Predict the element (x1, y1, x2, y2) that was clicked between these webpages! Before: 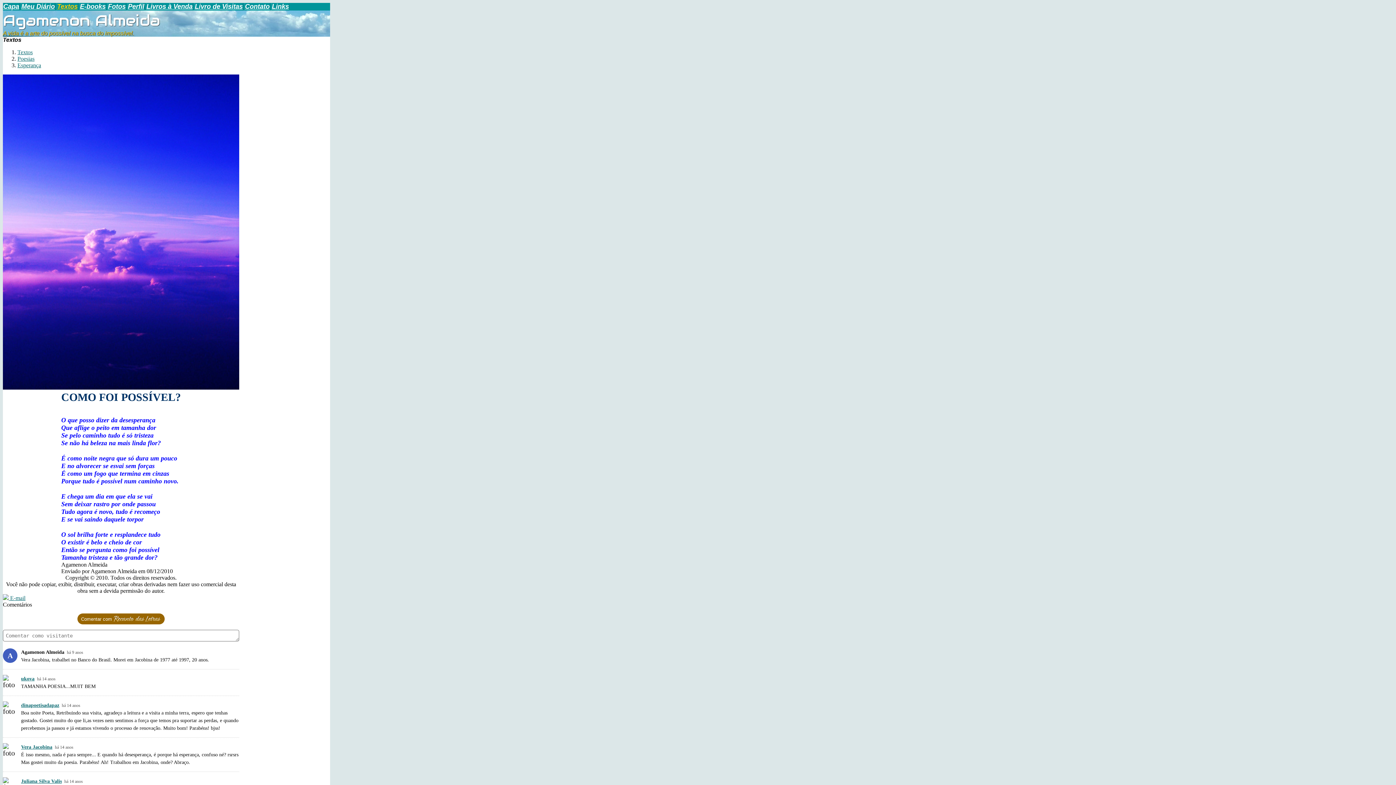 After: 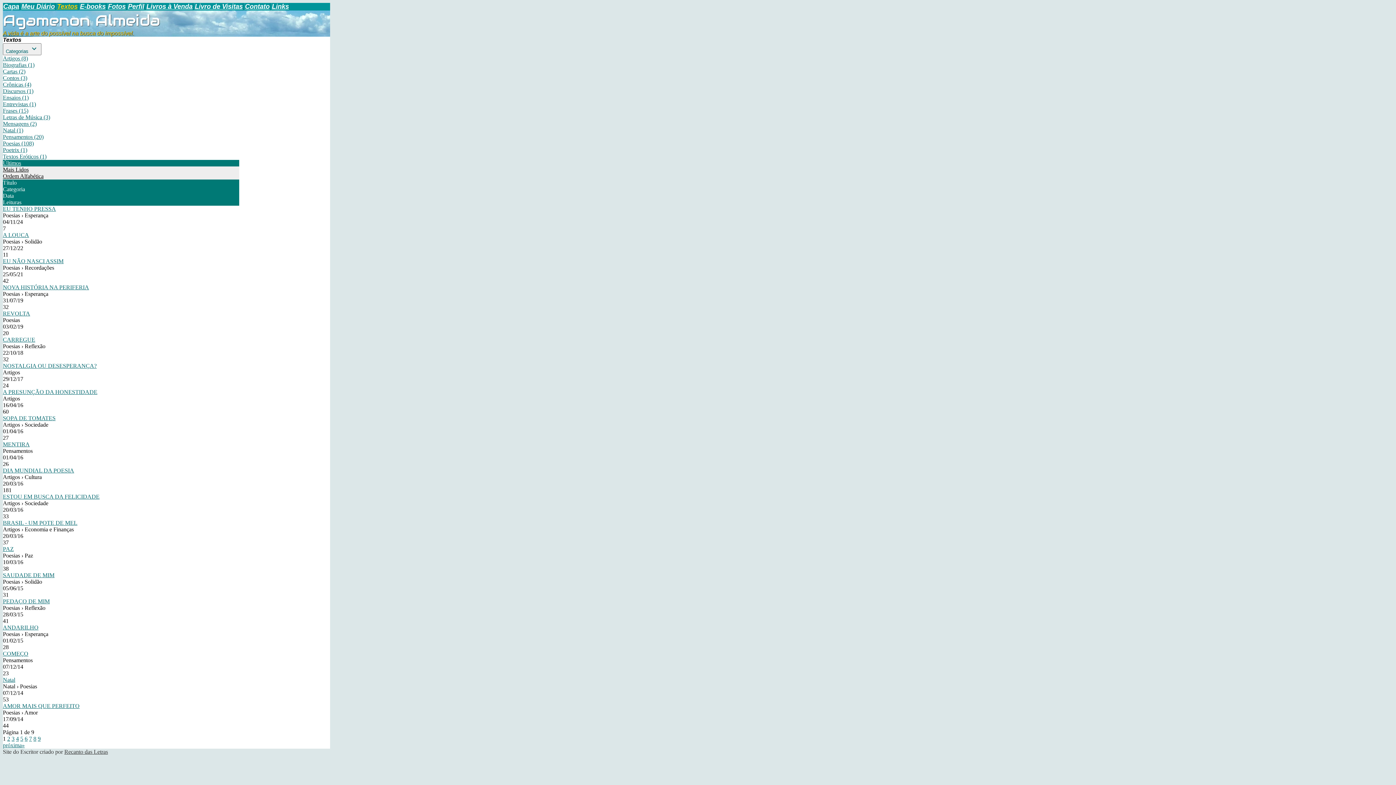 Action: label: Textos bbox: (56, 2, 78, 10)